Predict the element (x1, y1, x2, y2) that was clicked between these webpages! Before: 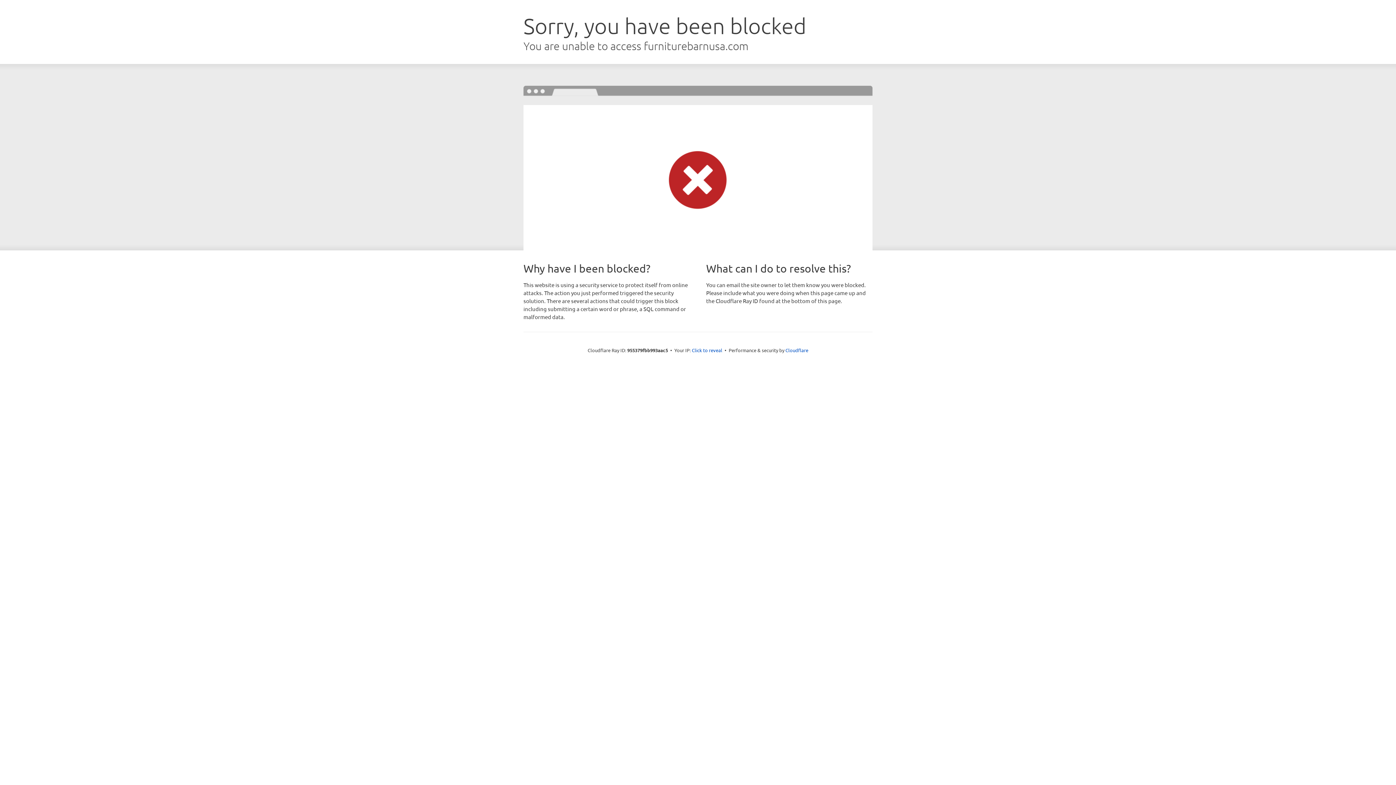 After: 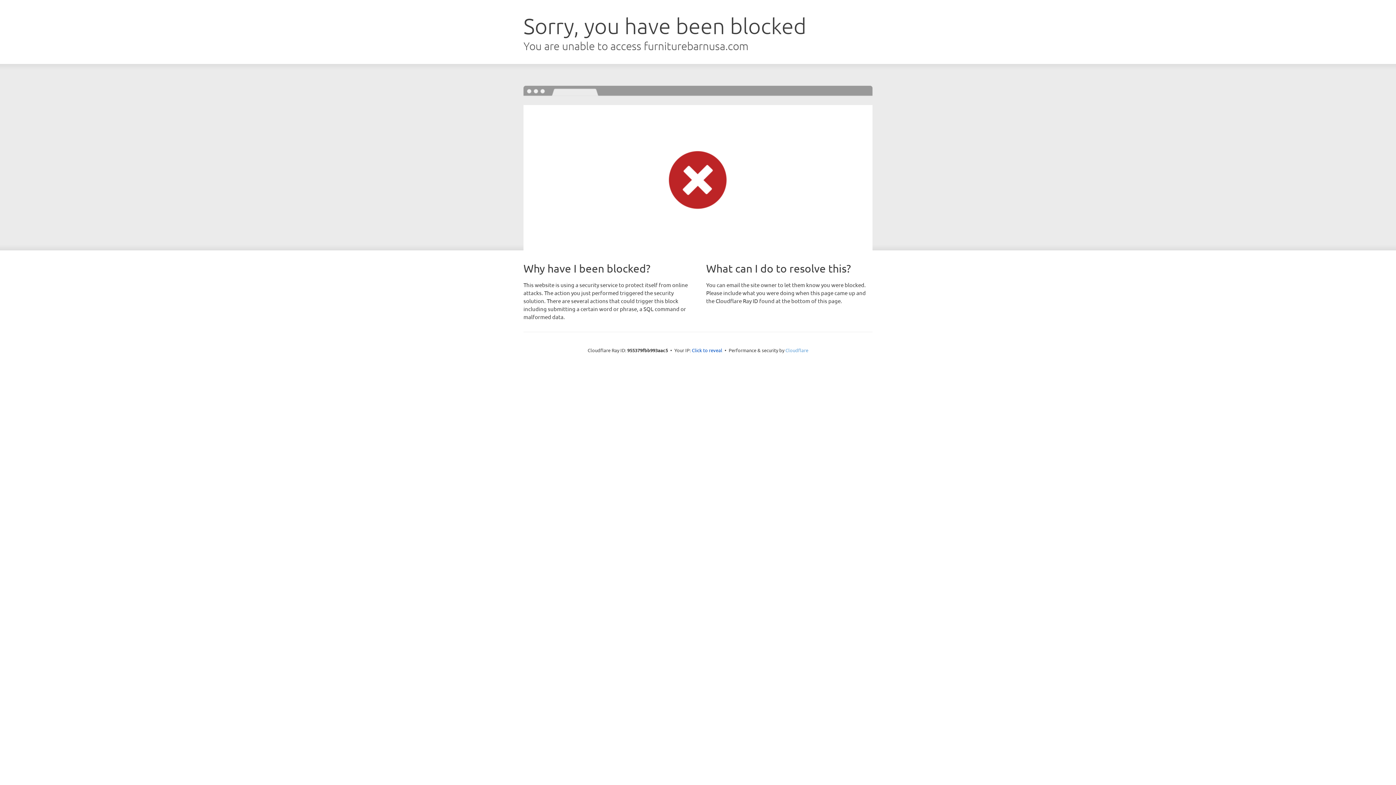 Action: bbox: (785, 347, 808, 353) label: Cloudflare